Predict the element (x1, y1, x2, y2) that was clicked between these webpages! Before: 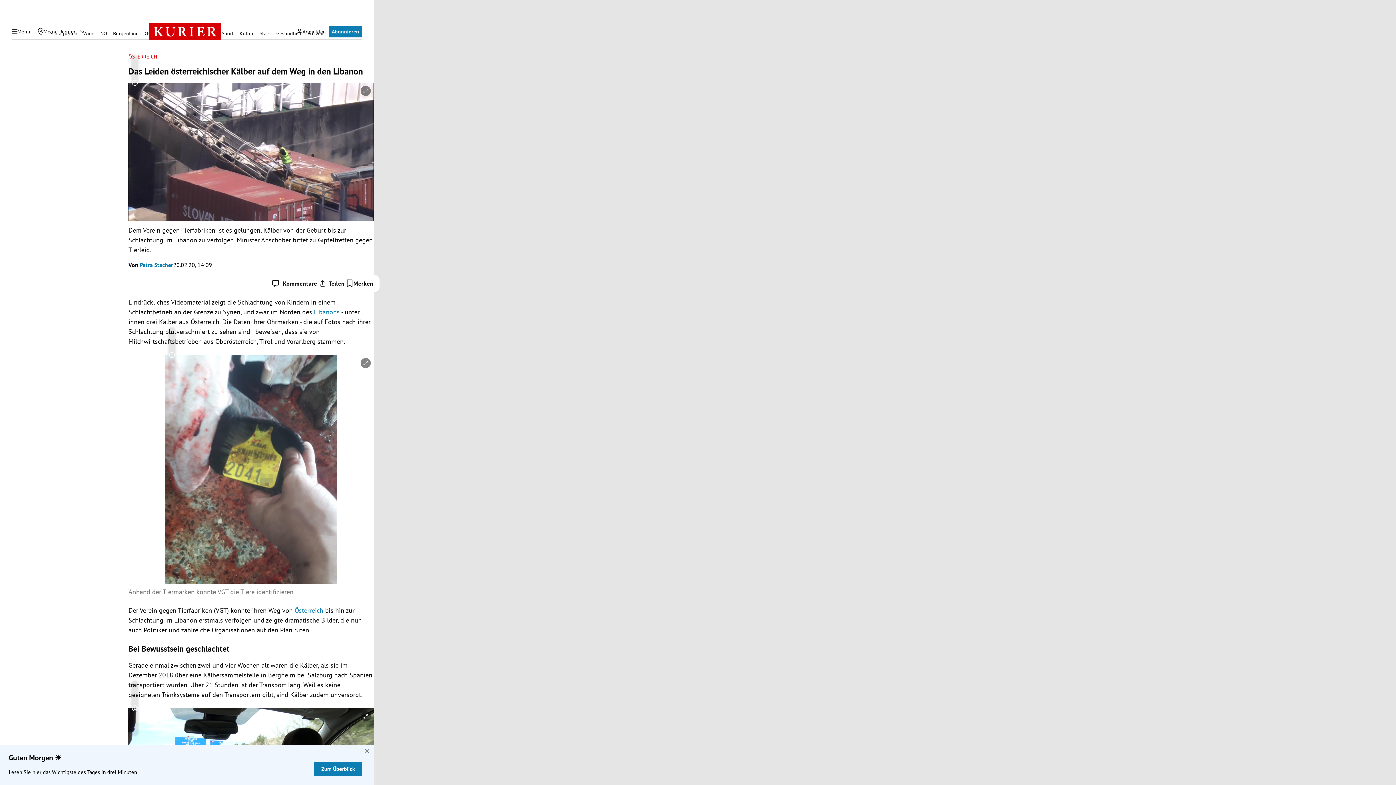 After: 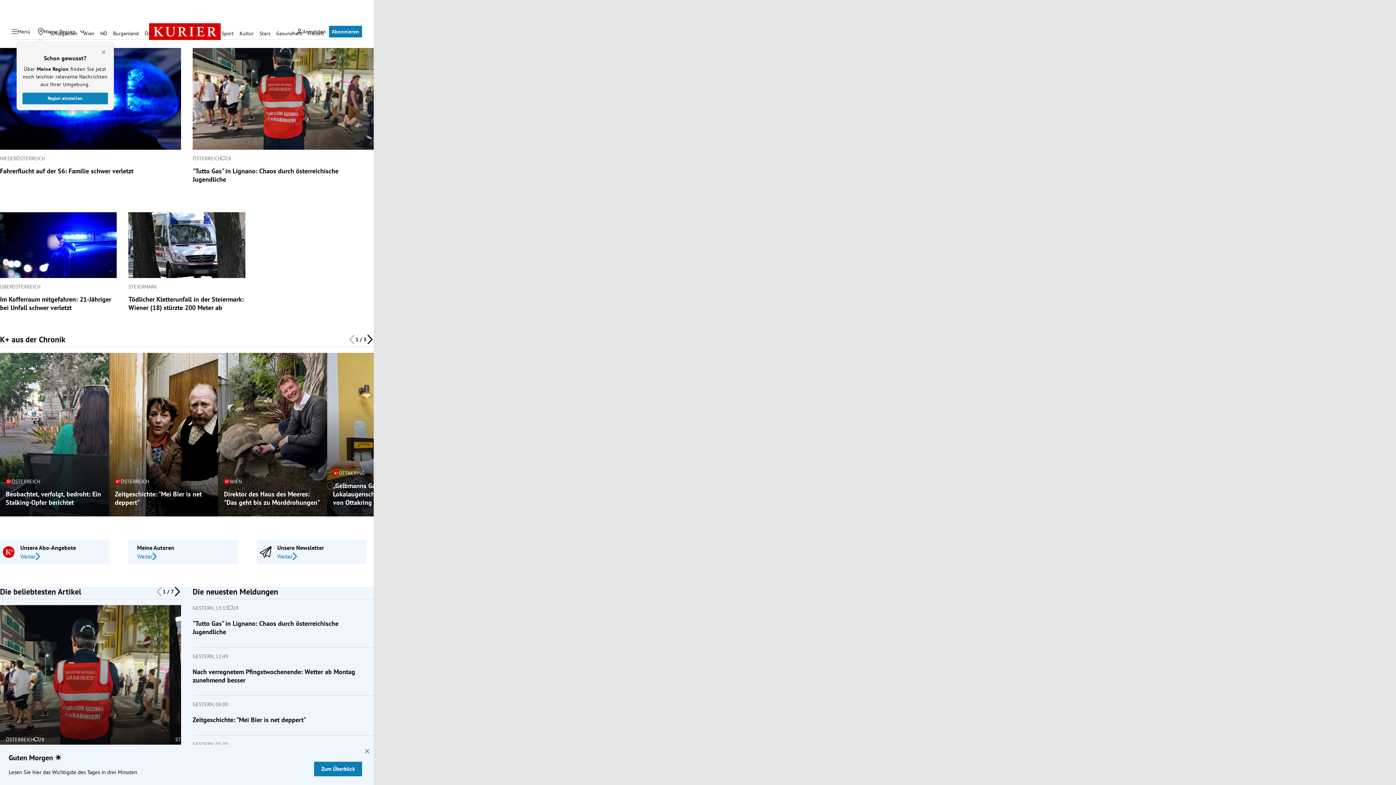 Action: bbox: (128, 53, 157, 60) label: ÖSTERREICH